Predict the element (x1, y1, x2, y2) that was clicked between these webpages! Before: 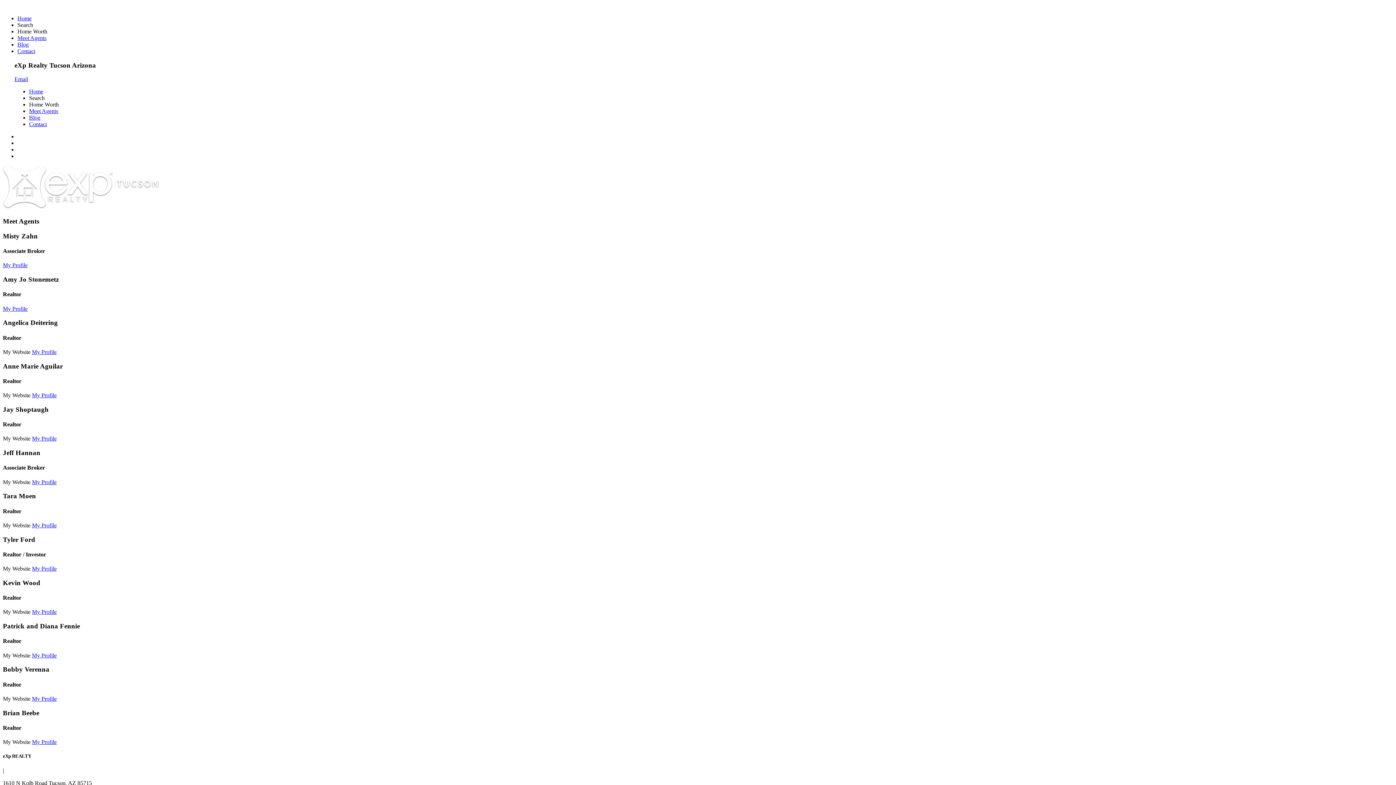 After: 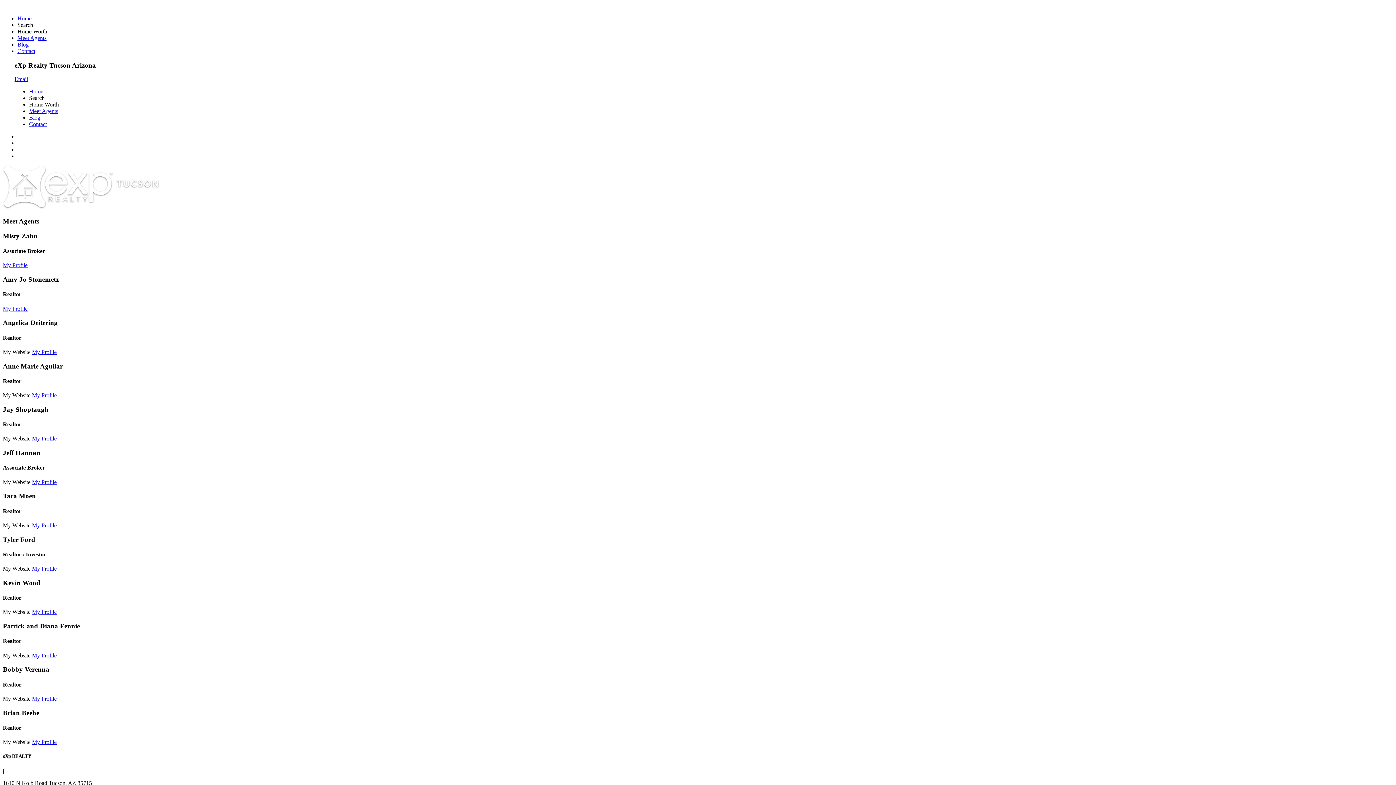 Action: bbox: (29, 108, 58, 114) label: Meet Agents